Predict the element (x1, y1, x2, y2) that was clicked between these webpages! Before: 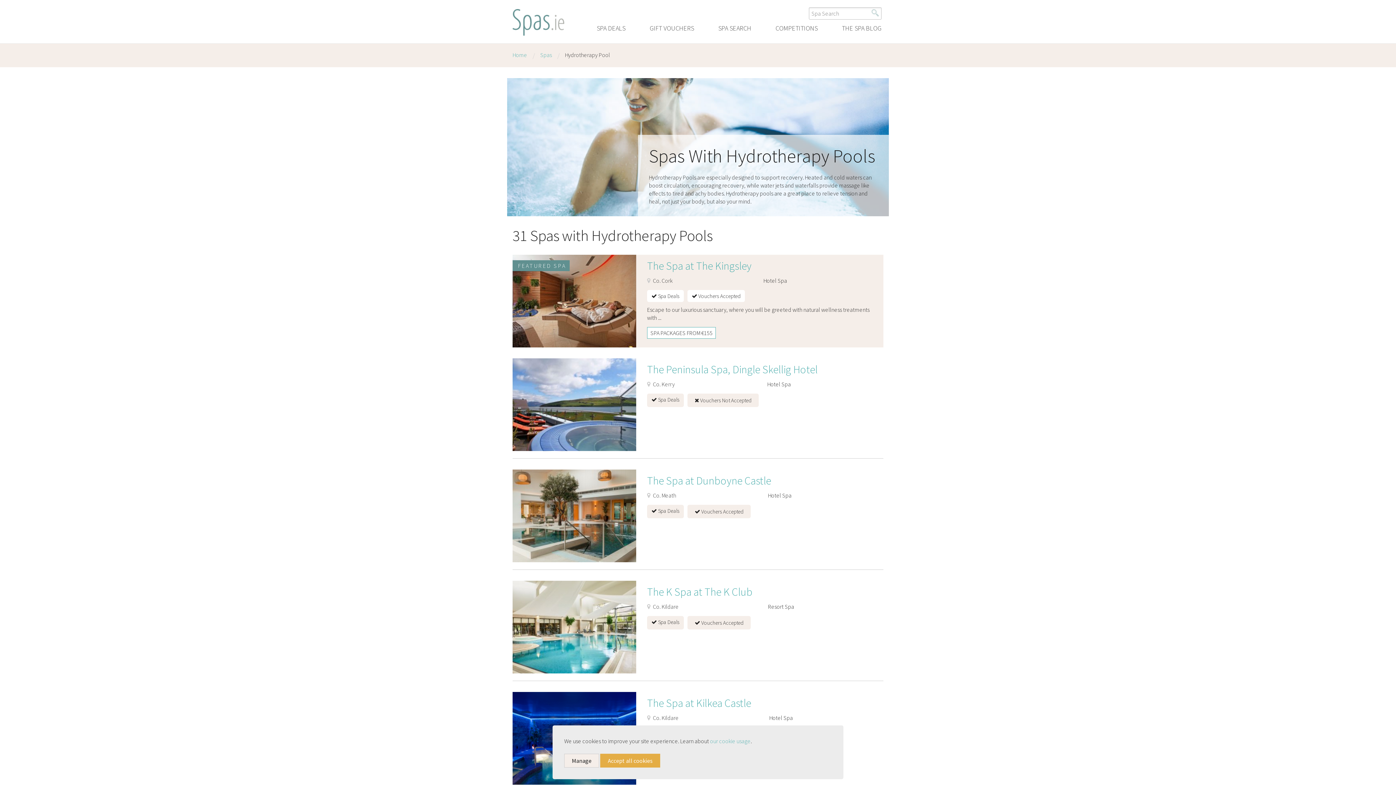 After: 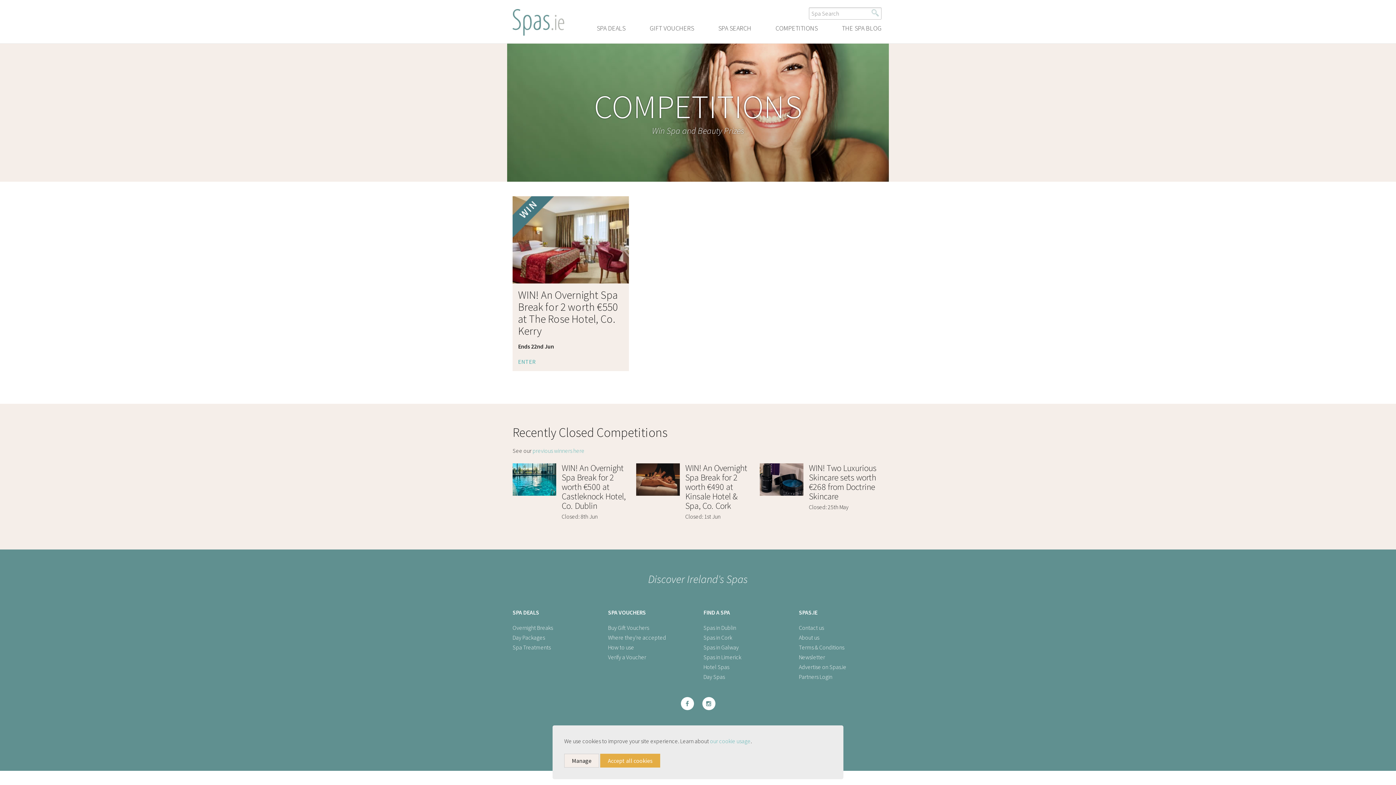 Action: label: COMPETITIONS bbox: (775, 24, 817, 32)